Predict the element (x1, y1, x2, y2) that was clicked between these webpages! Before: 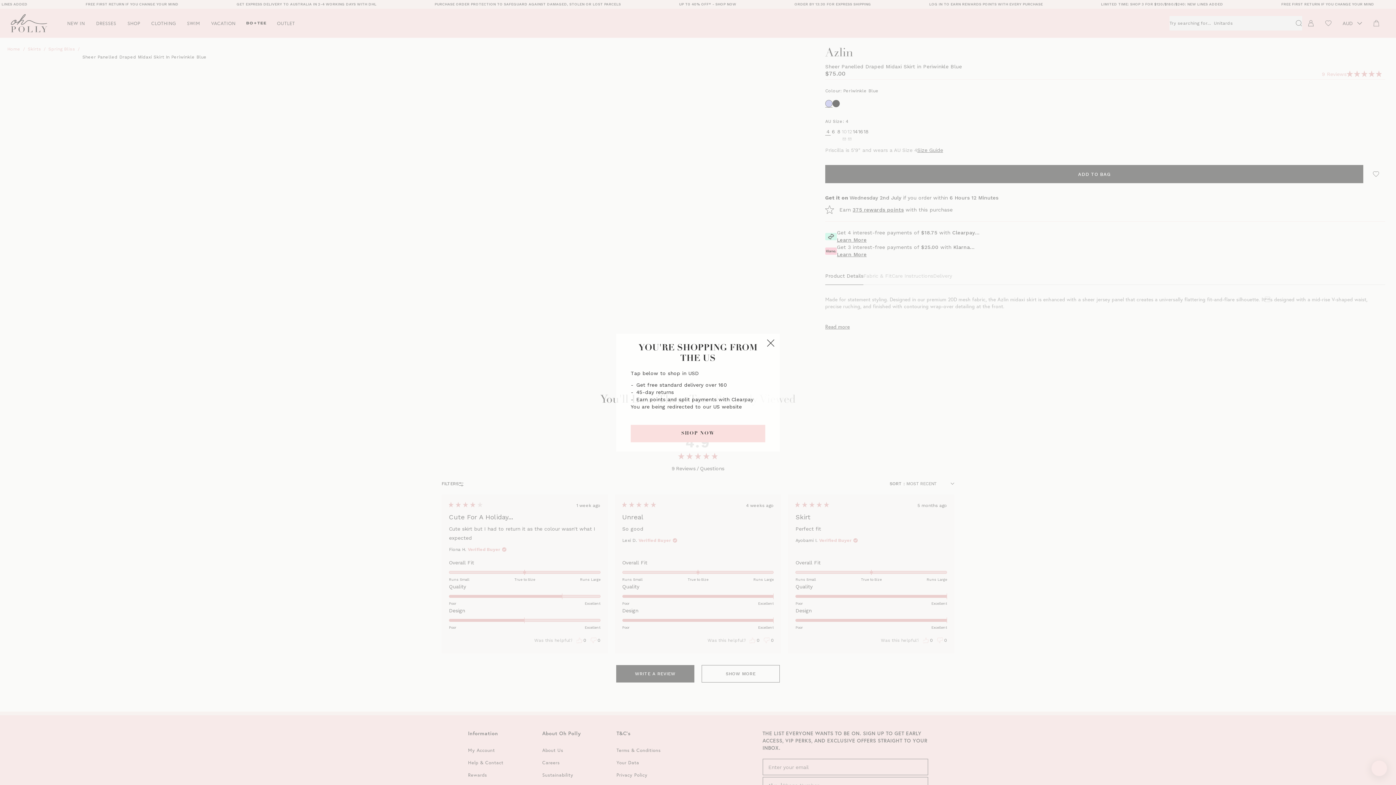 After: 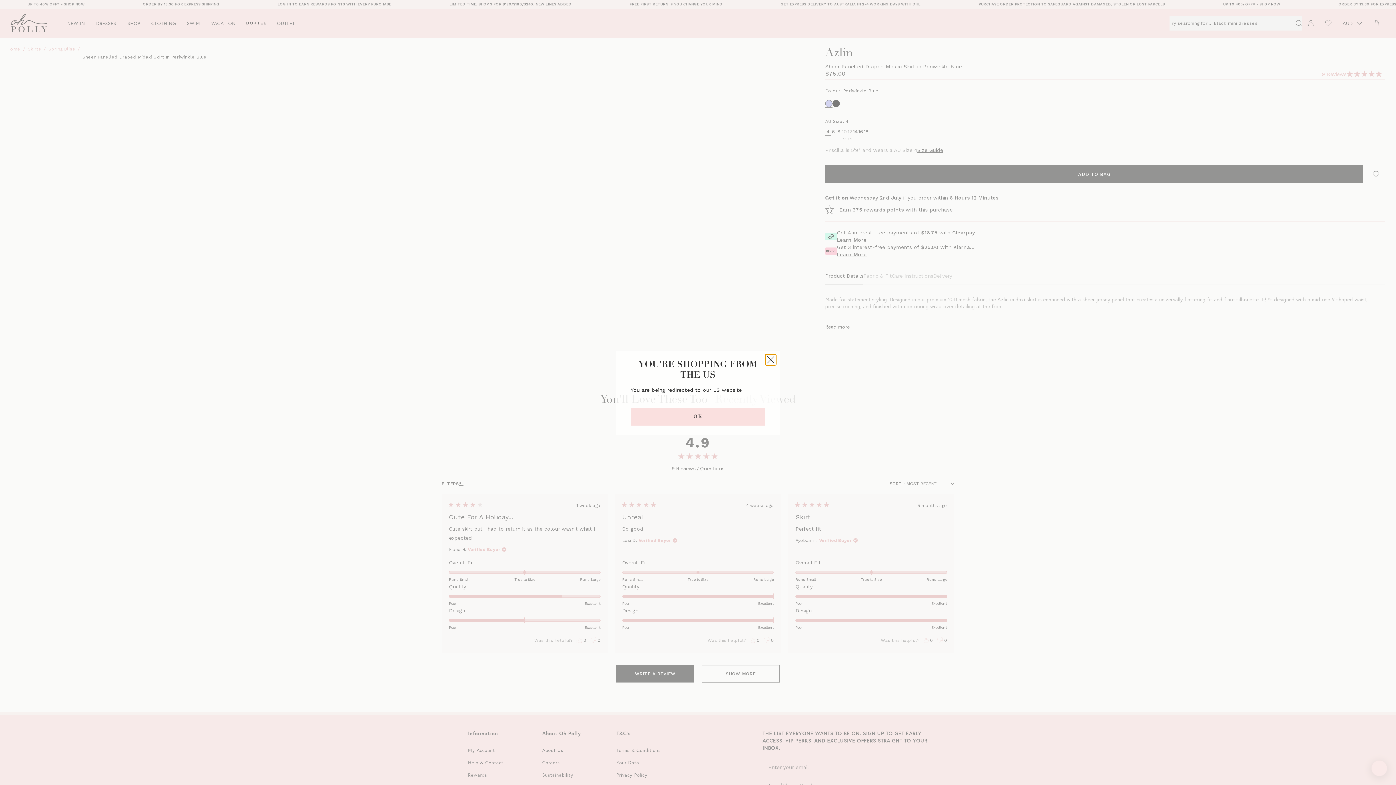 Action: label: Close bbox: (765, 337, 776, 348)